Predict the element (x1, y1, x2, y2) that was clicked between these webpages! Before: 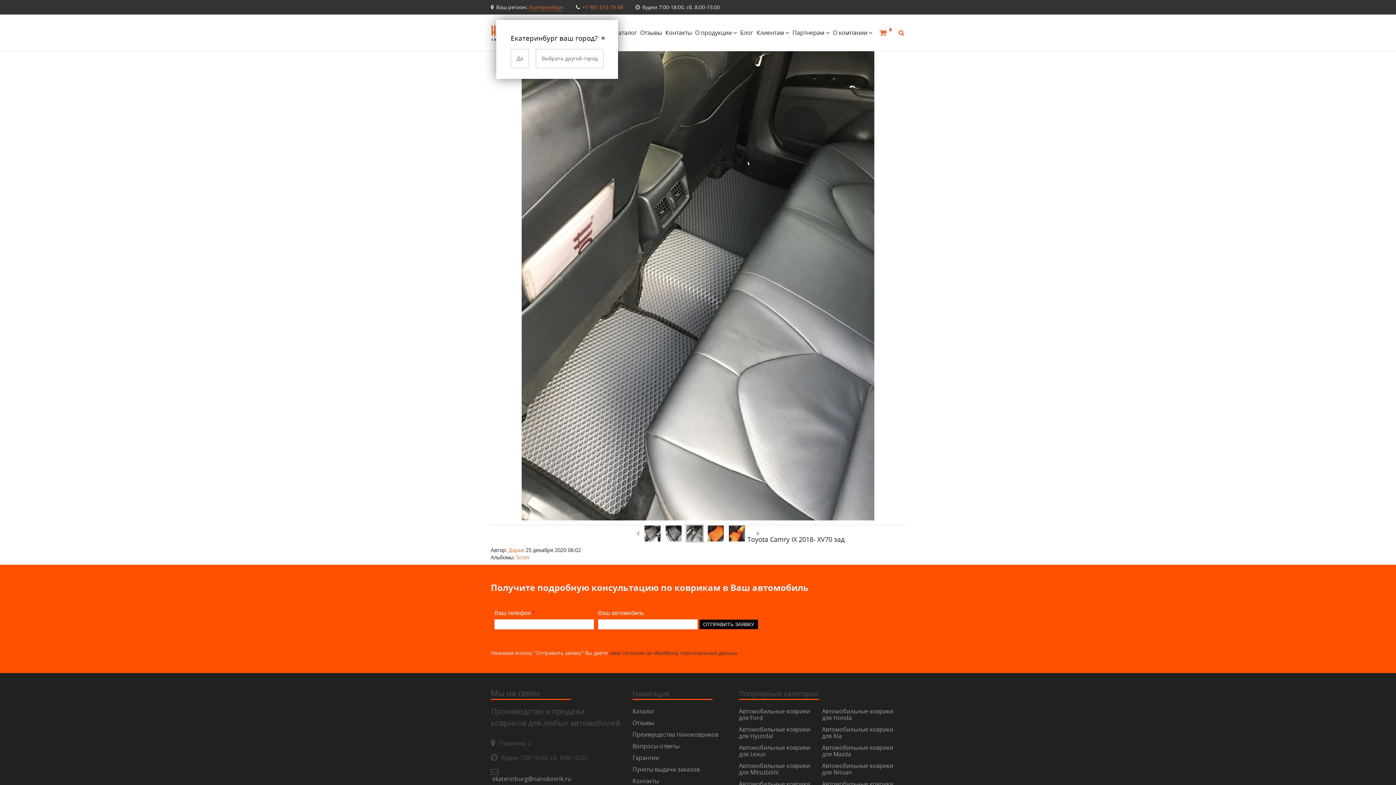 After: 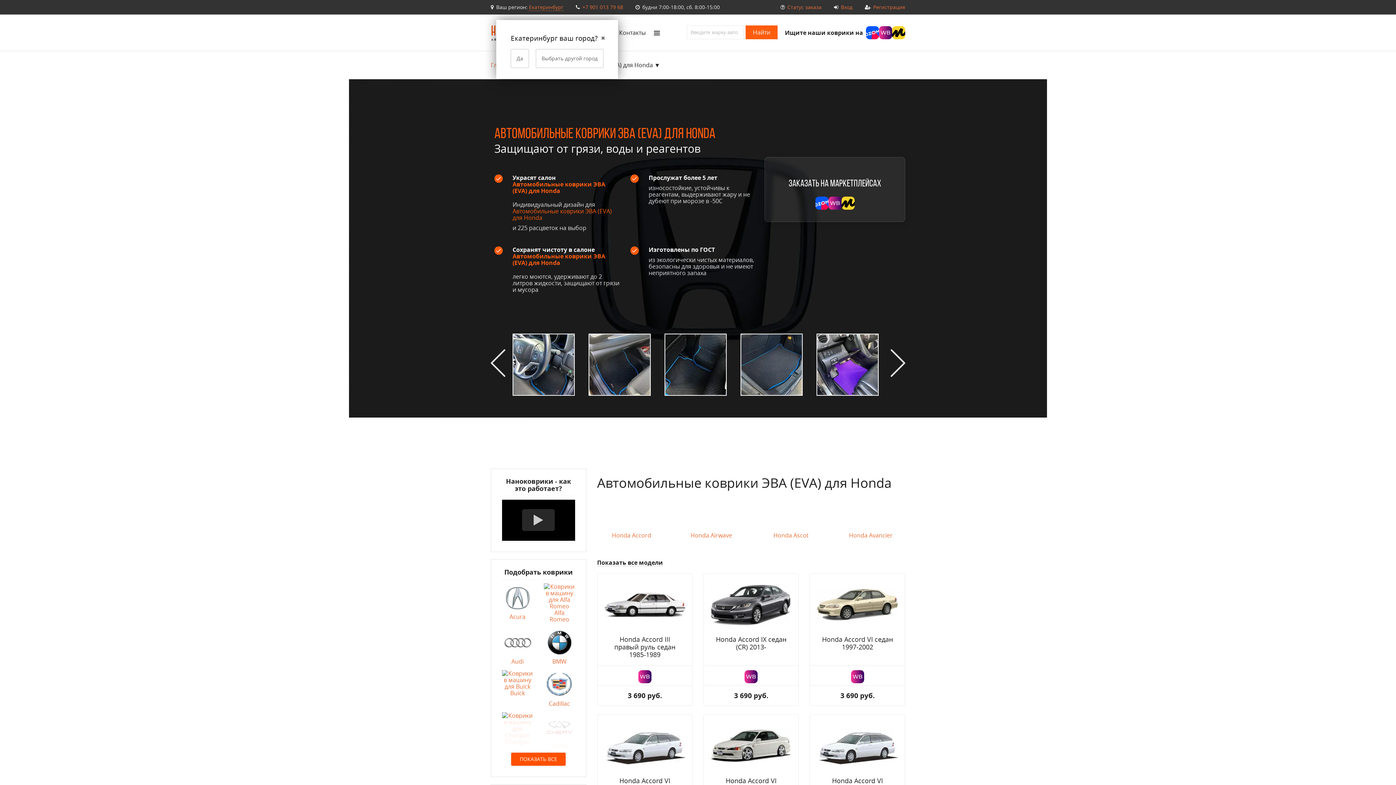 Action: label: Автомобильные коврики
для Honda bbox: (822, 707, 893, 722)